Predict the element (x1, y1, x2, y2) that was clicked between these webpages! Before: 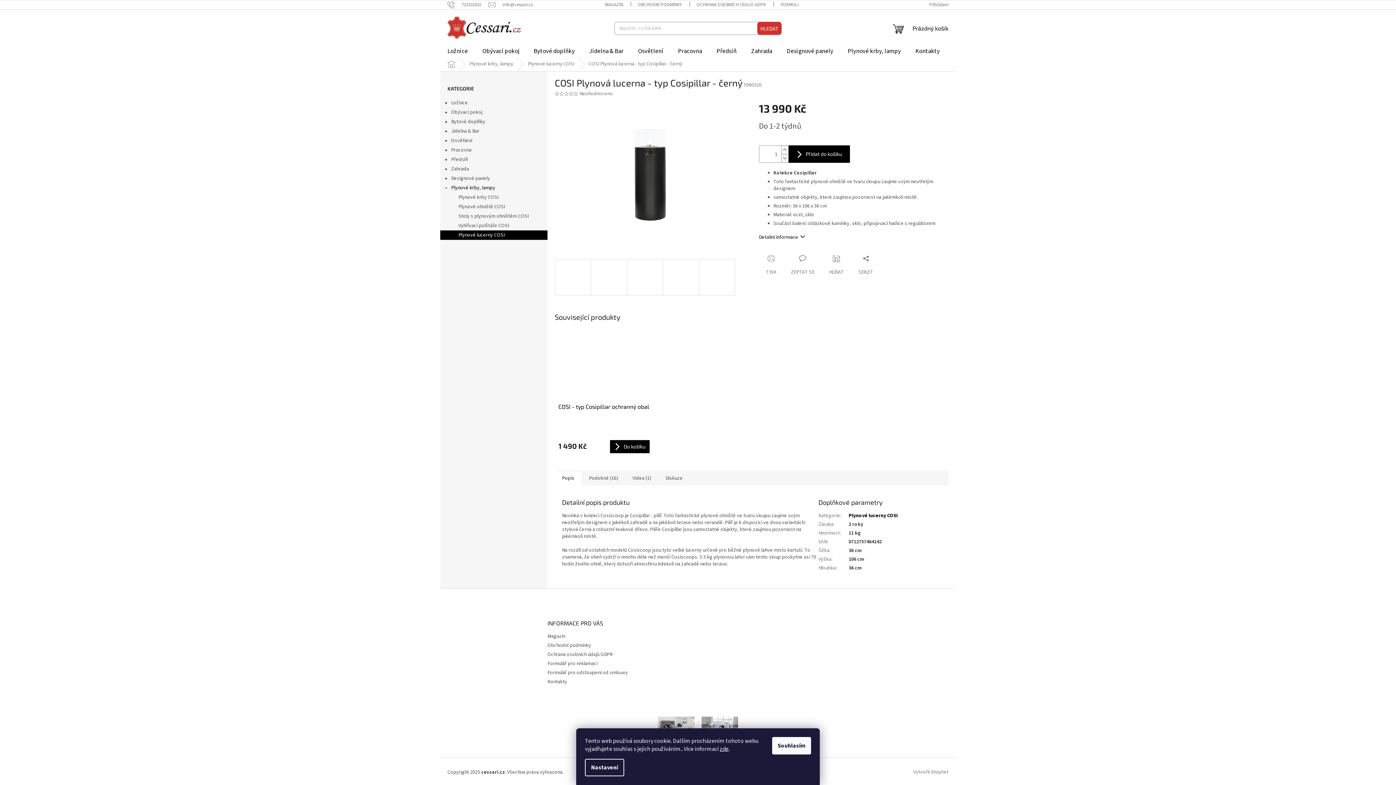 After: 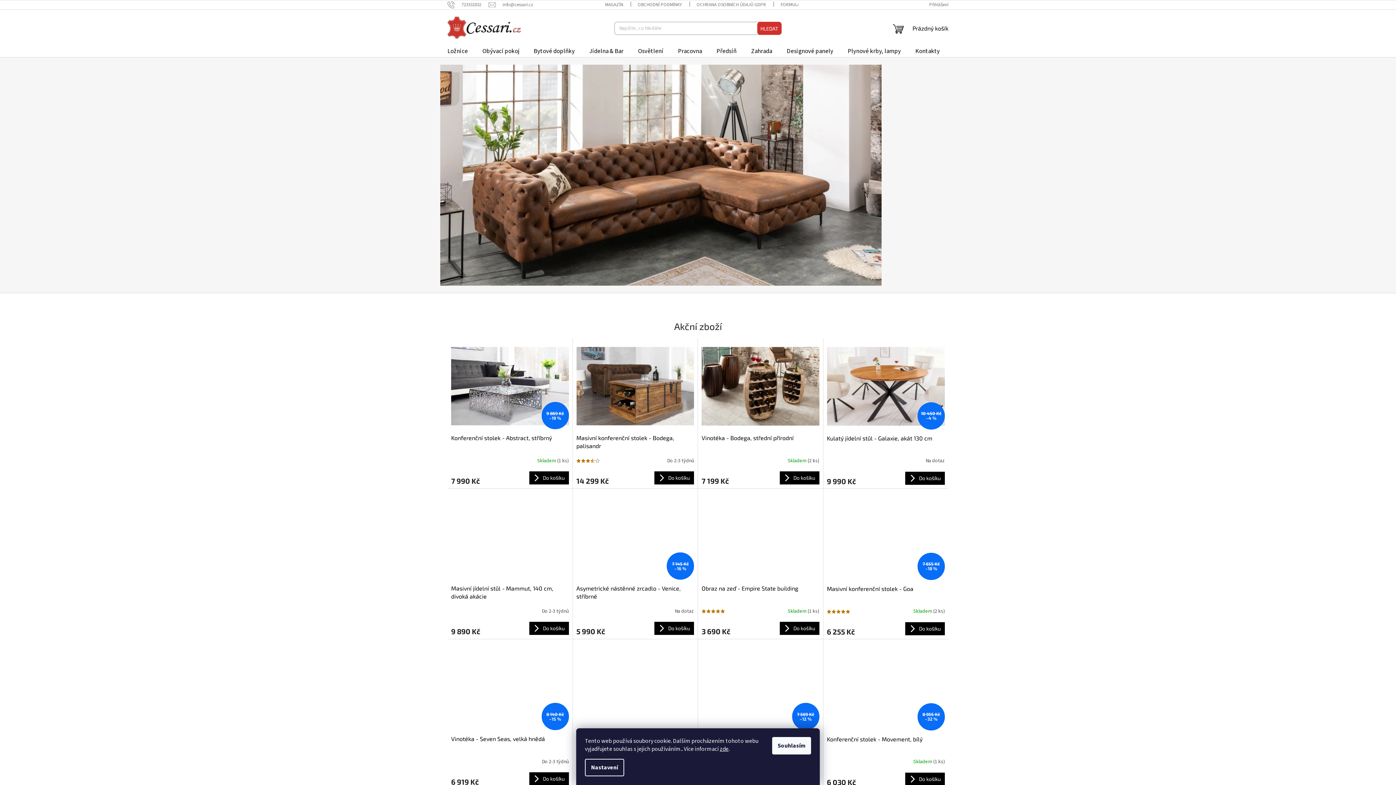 Action: bbox: (447, 16, 521, 38)